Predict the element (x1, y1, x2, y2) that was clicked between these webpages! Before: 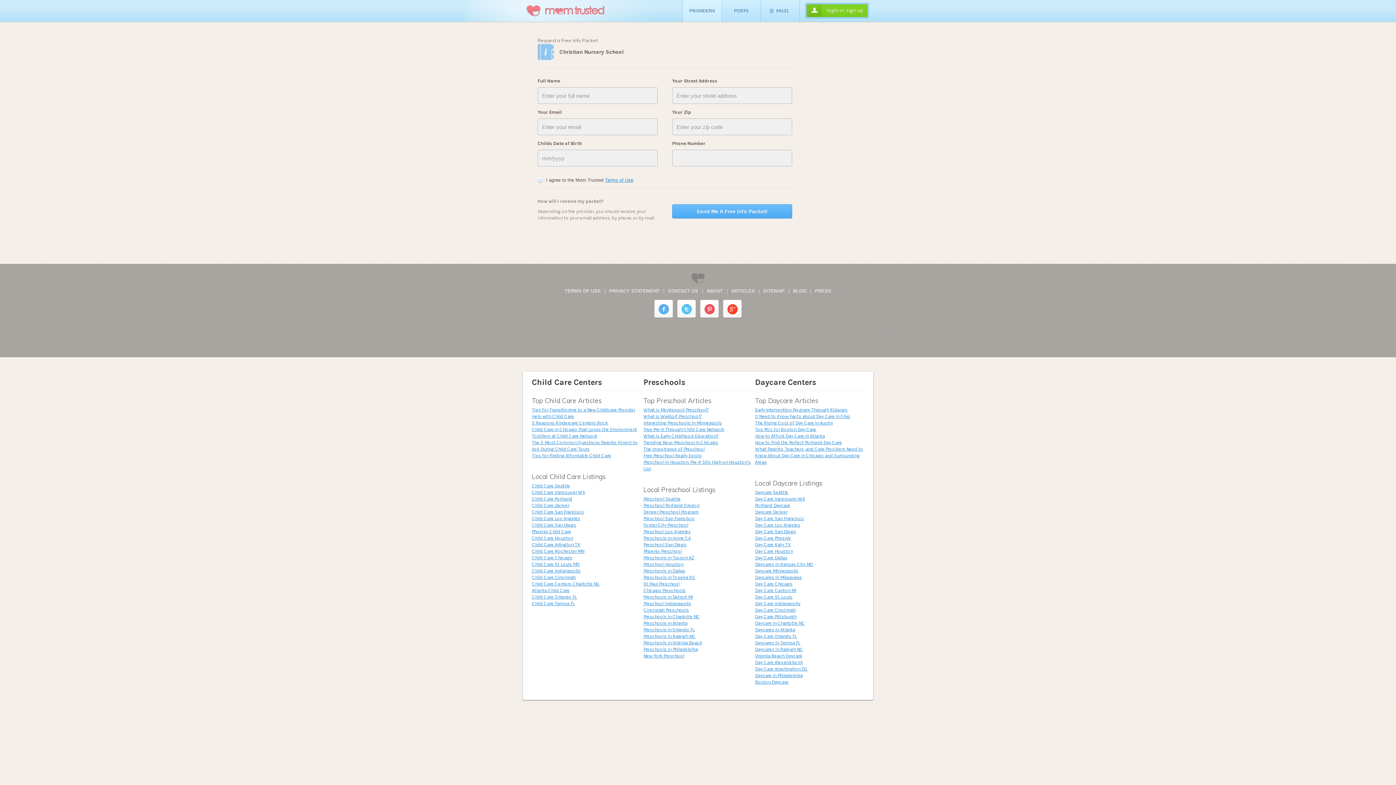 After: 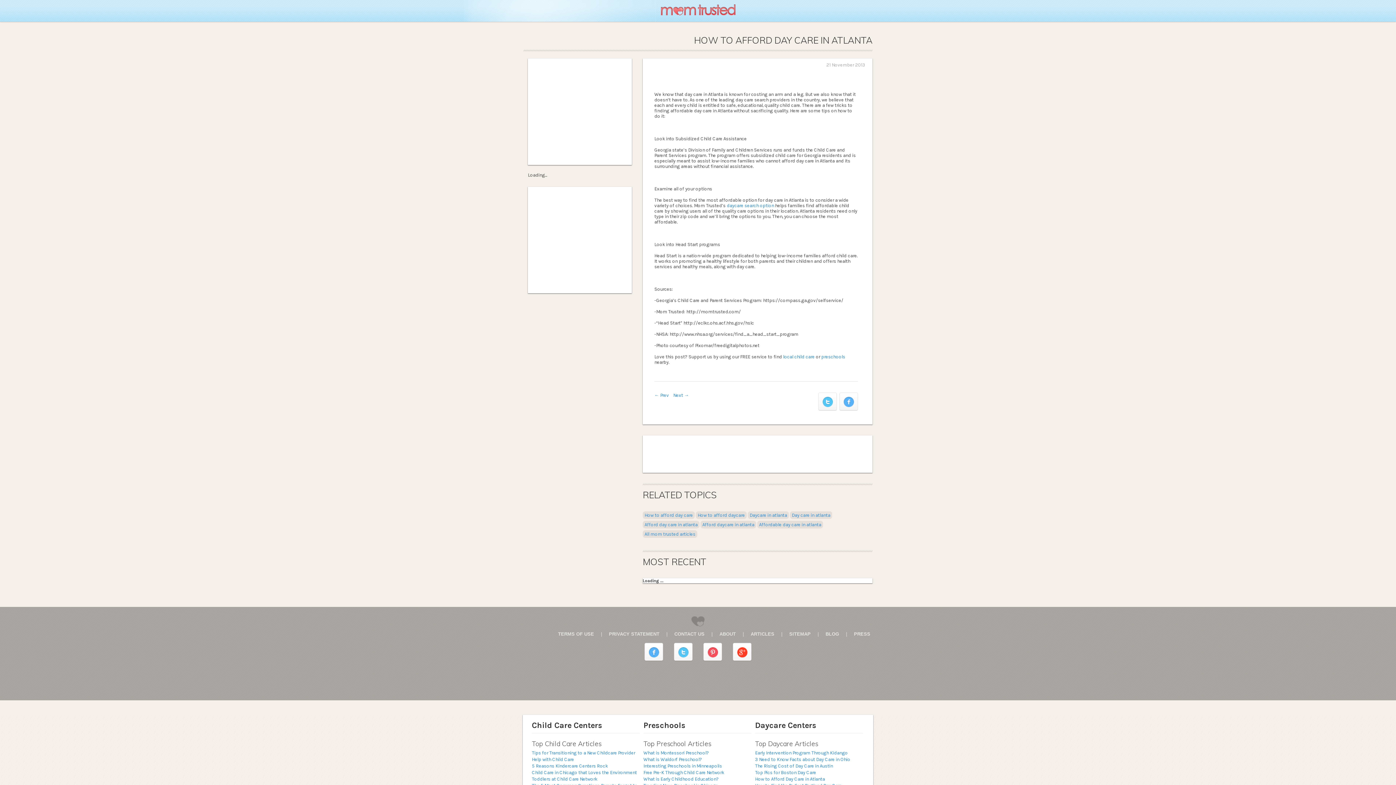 Action: bbox: (755, 433, 825, 438) label: How to Afford Day Care in Atlanta